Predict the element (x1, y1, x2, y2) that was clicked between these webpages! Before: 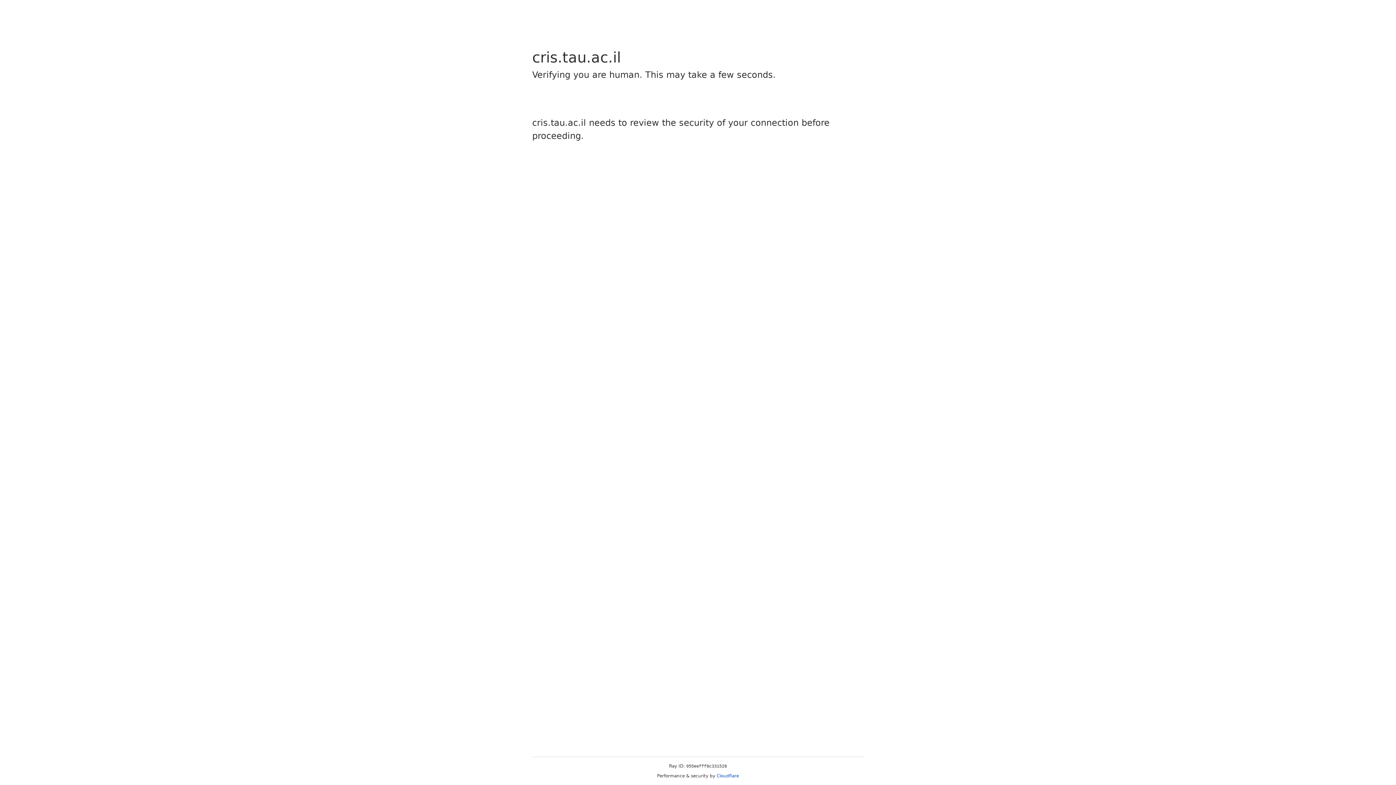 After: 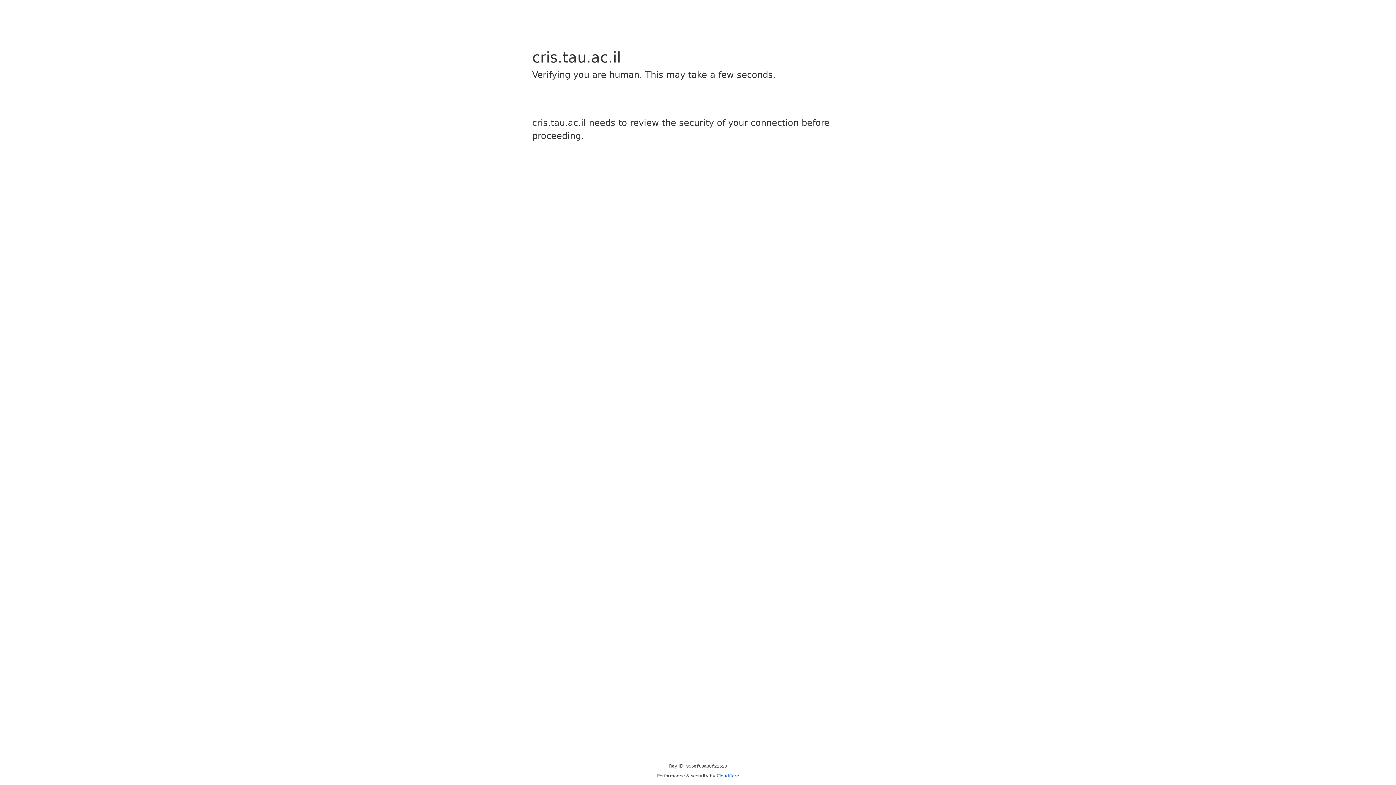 Action: bbox: (716, 773, 739, 778) label: Cloudflare